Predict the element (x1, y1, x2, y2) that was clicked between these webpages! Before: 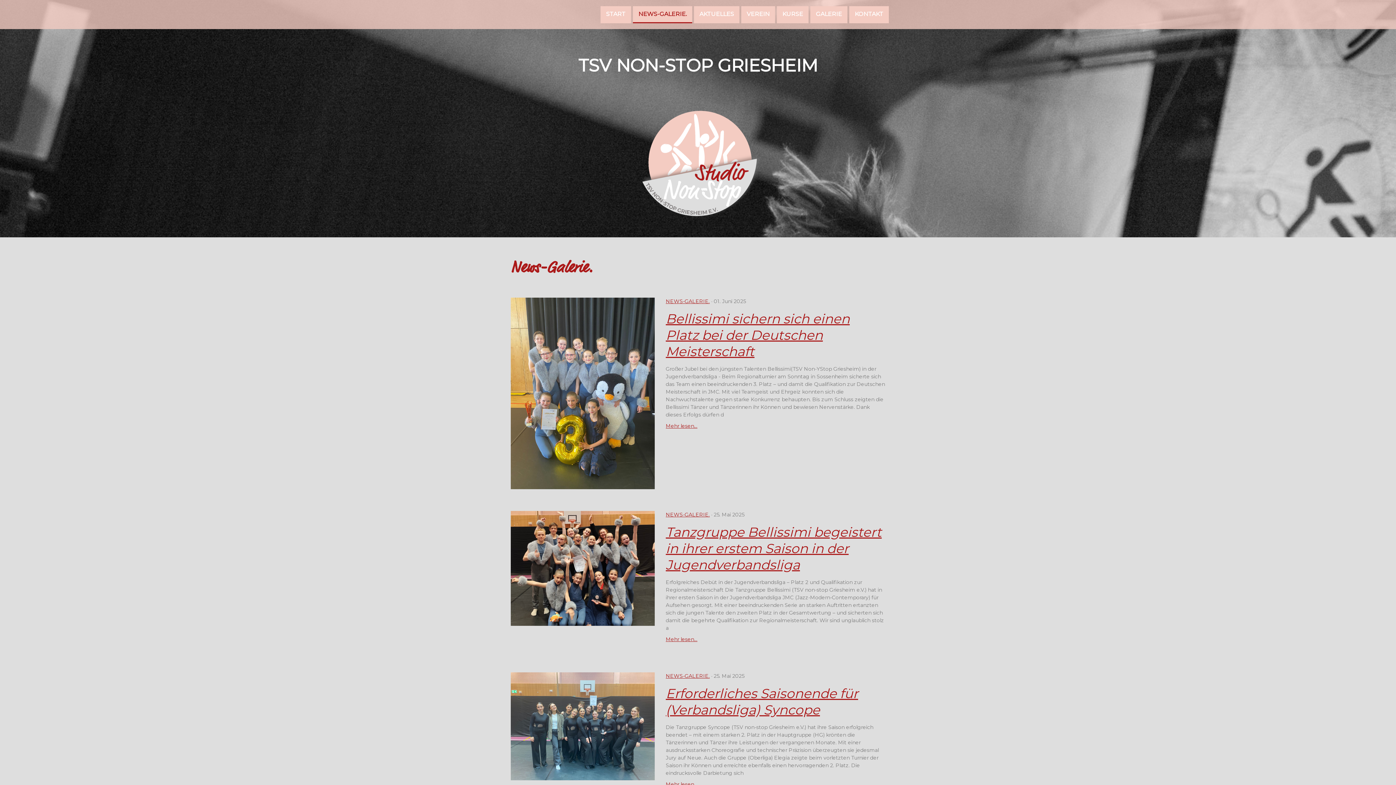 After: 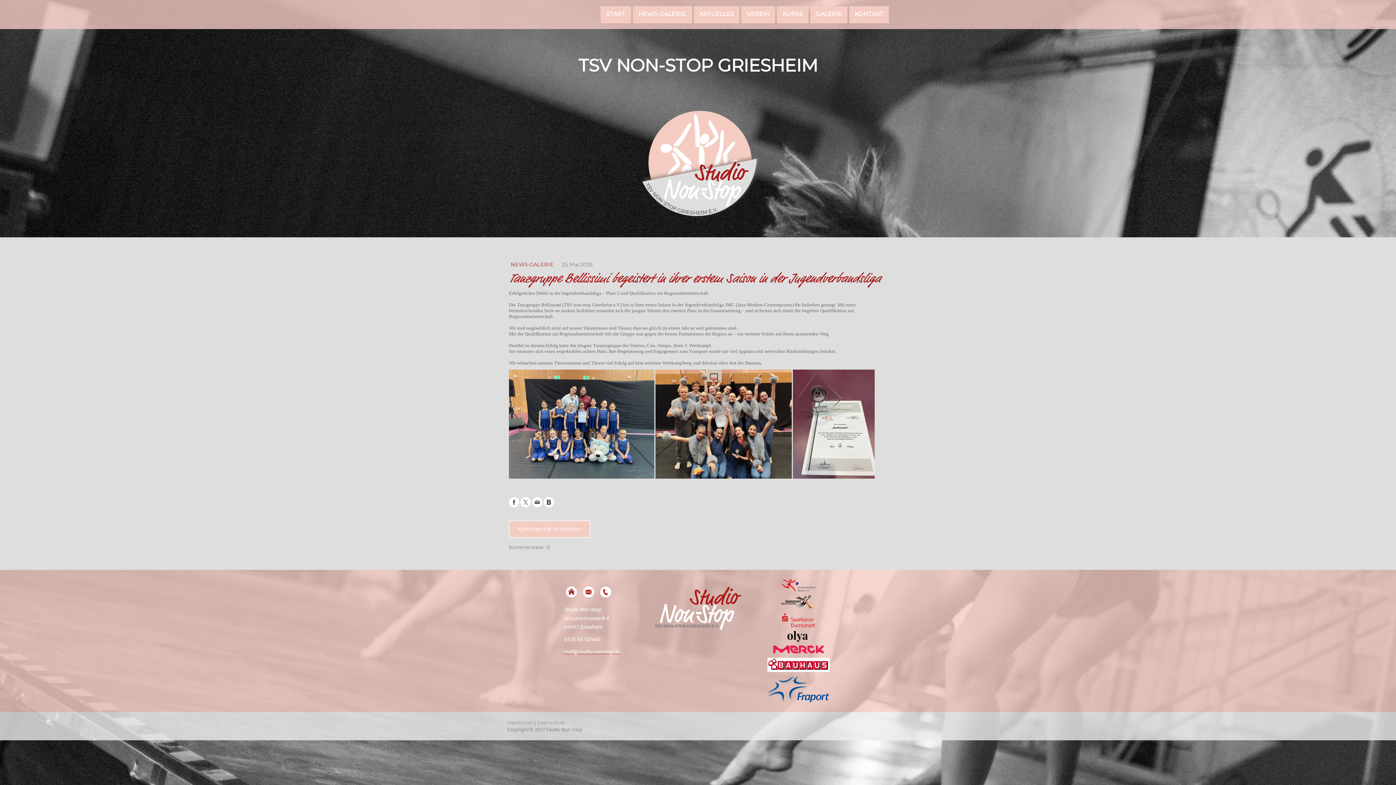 Action: bbox: (665, 524, 885, 573) label: Tanzgruppe Bellissimi begeistert in ihrer erstem Saison in der Jugendverbandsliga